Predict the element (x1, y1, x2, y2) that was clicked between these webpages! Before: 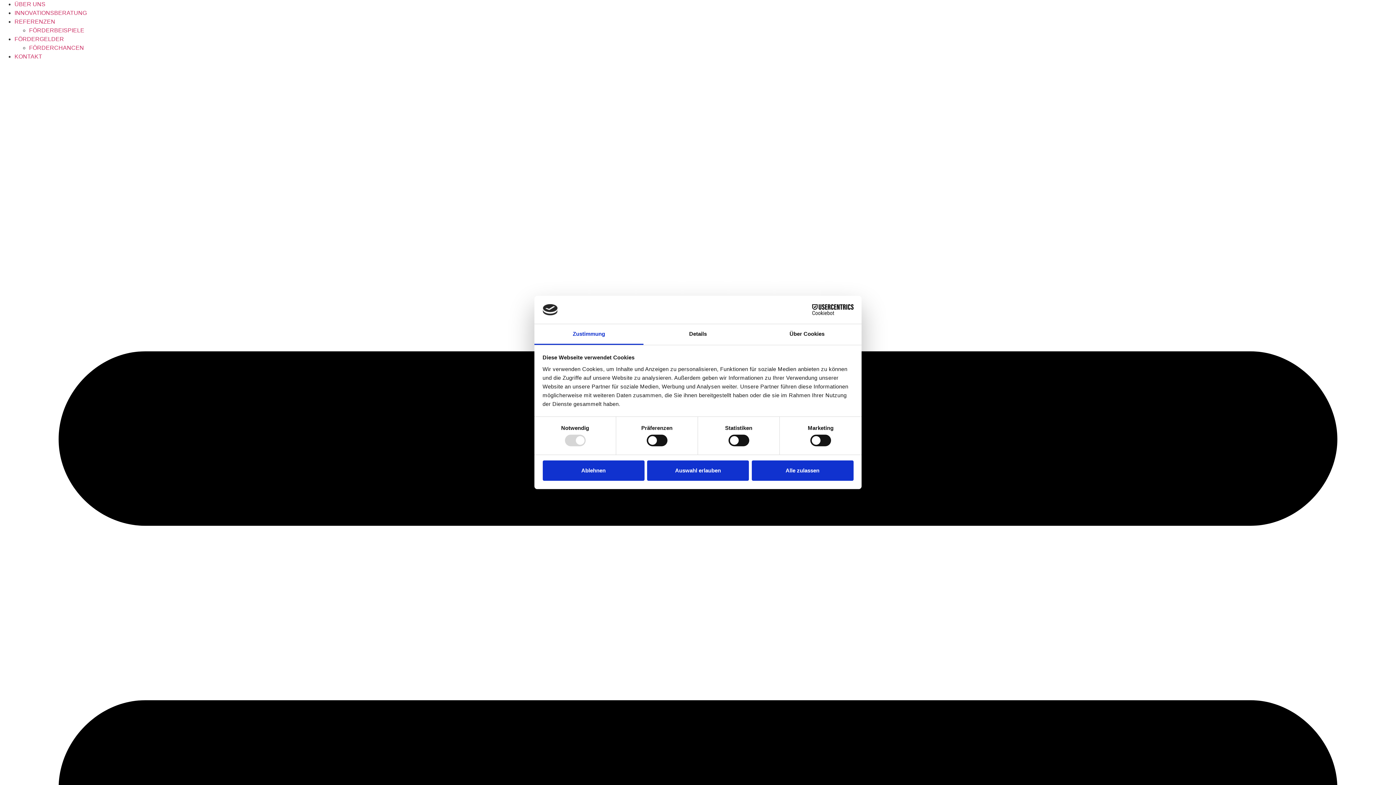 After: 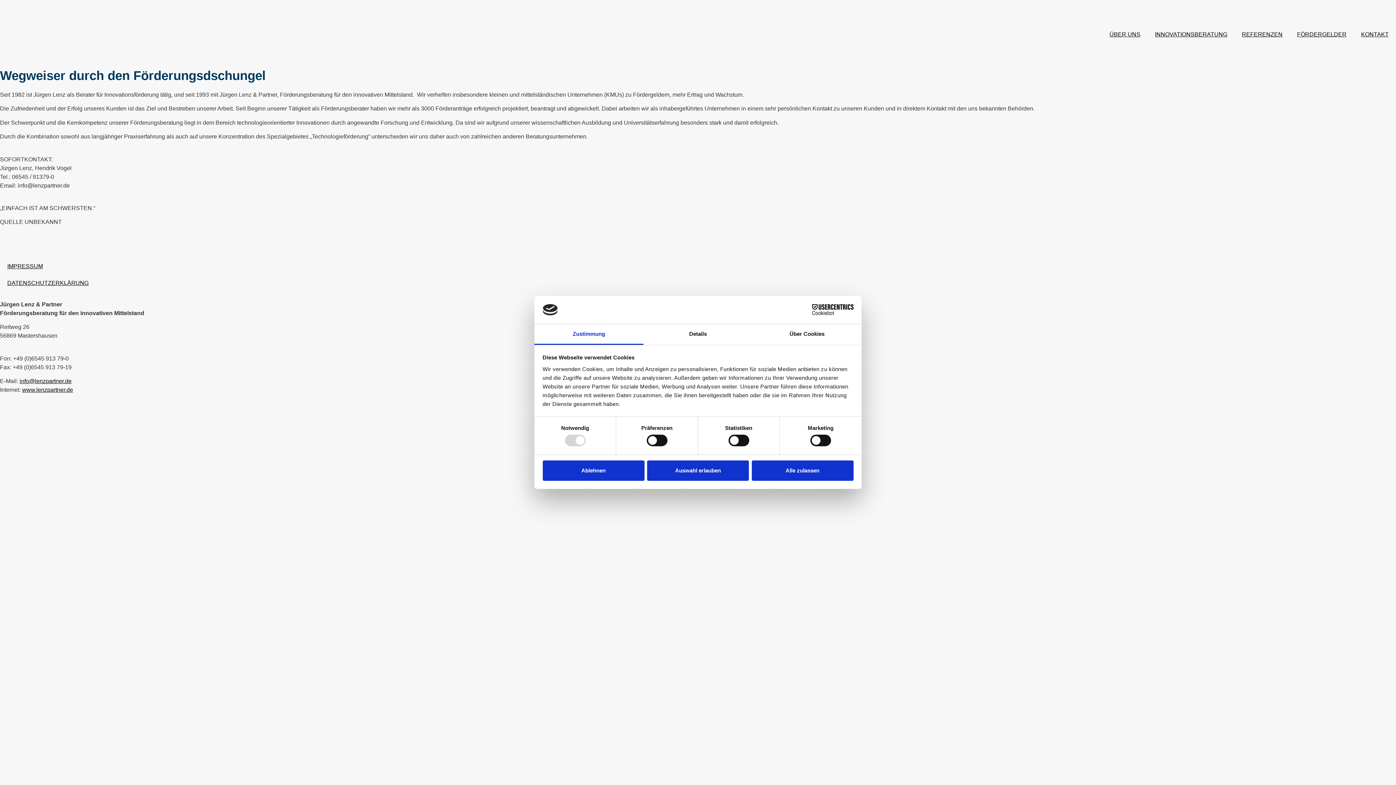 Action: bbox: (14, 1, 45, 7) label: ÜBER UNS